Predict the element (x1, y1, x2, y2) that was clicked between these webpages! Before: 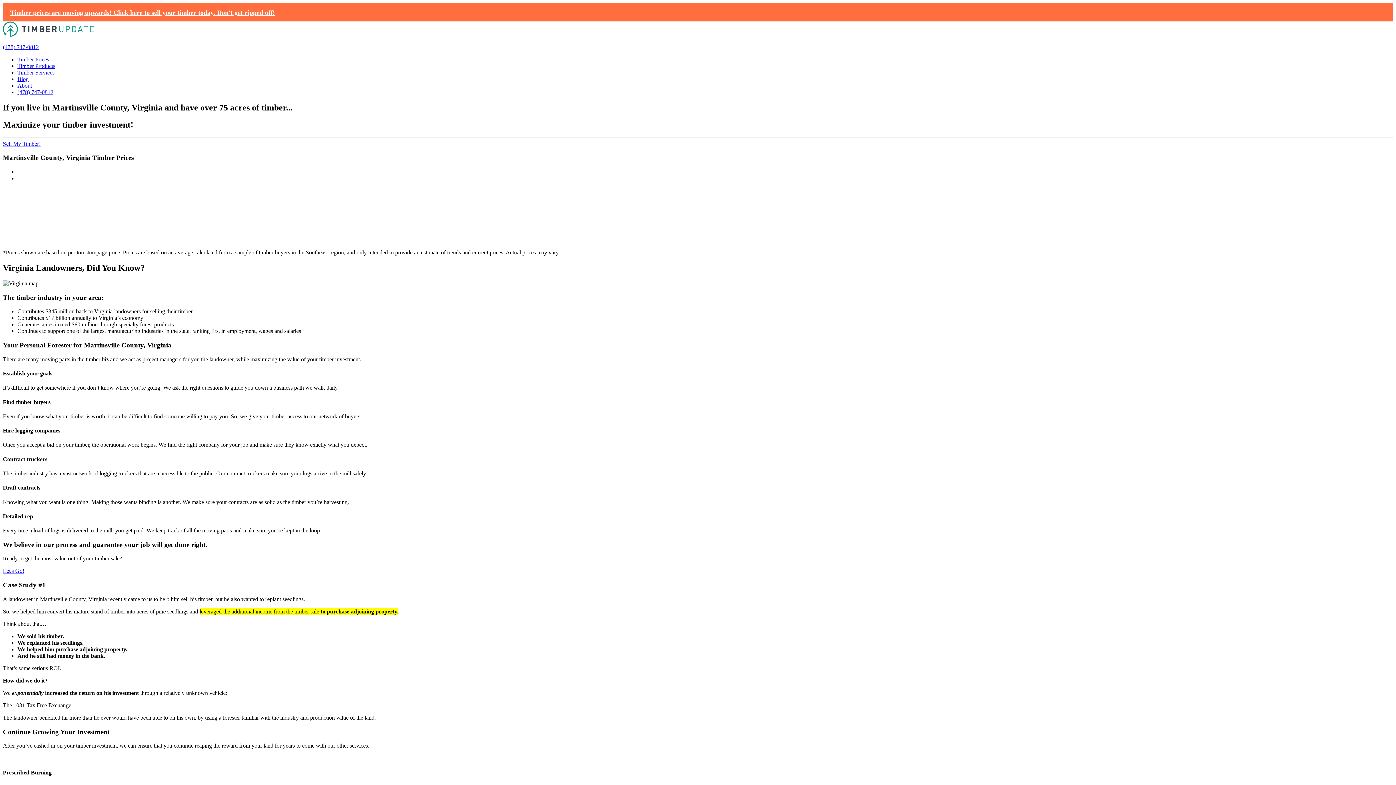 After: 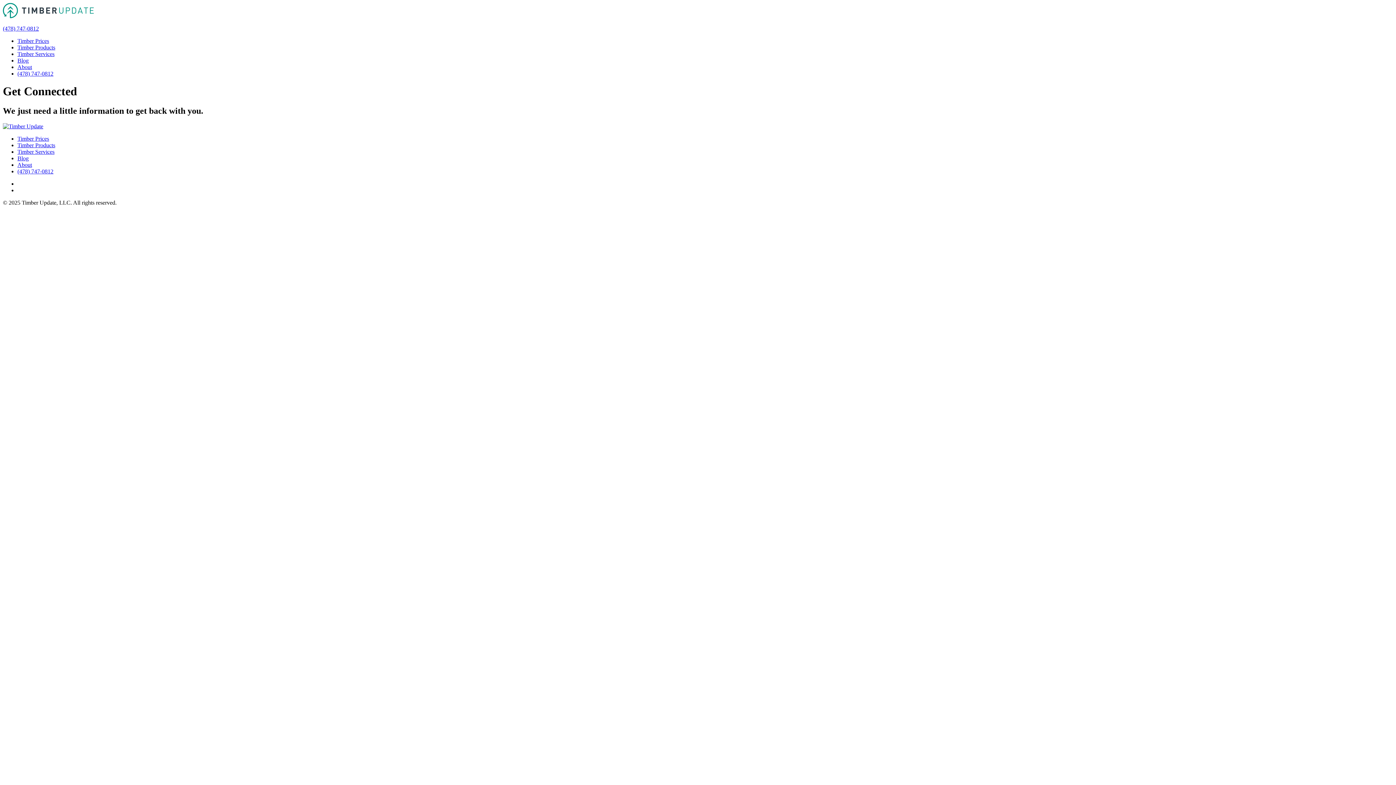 Action: bbox: (2, 140, 40, 146) label: Sell My Timber!